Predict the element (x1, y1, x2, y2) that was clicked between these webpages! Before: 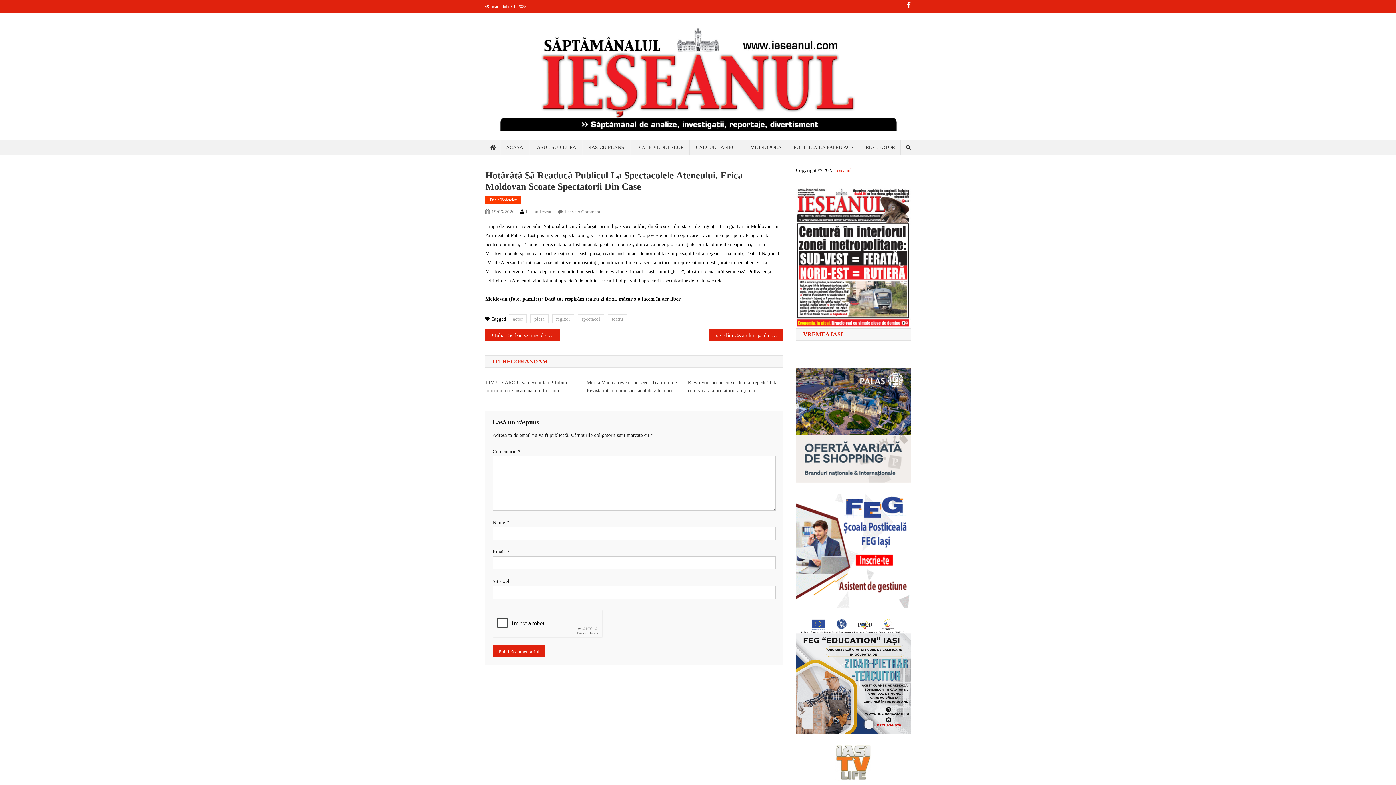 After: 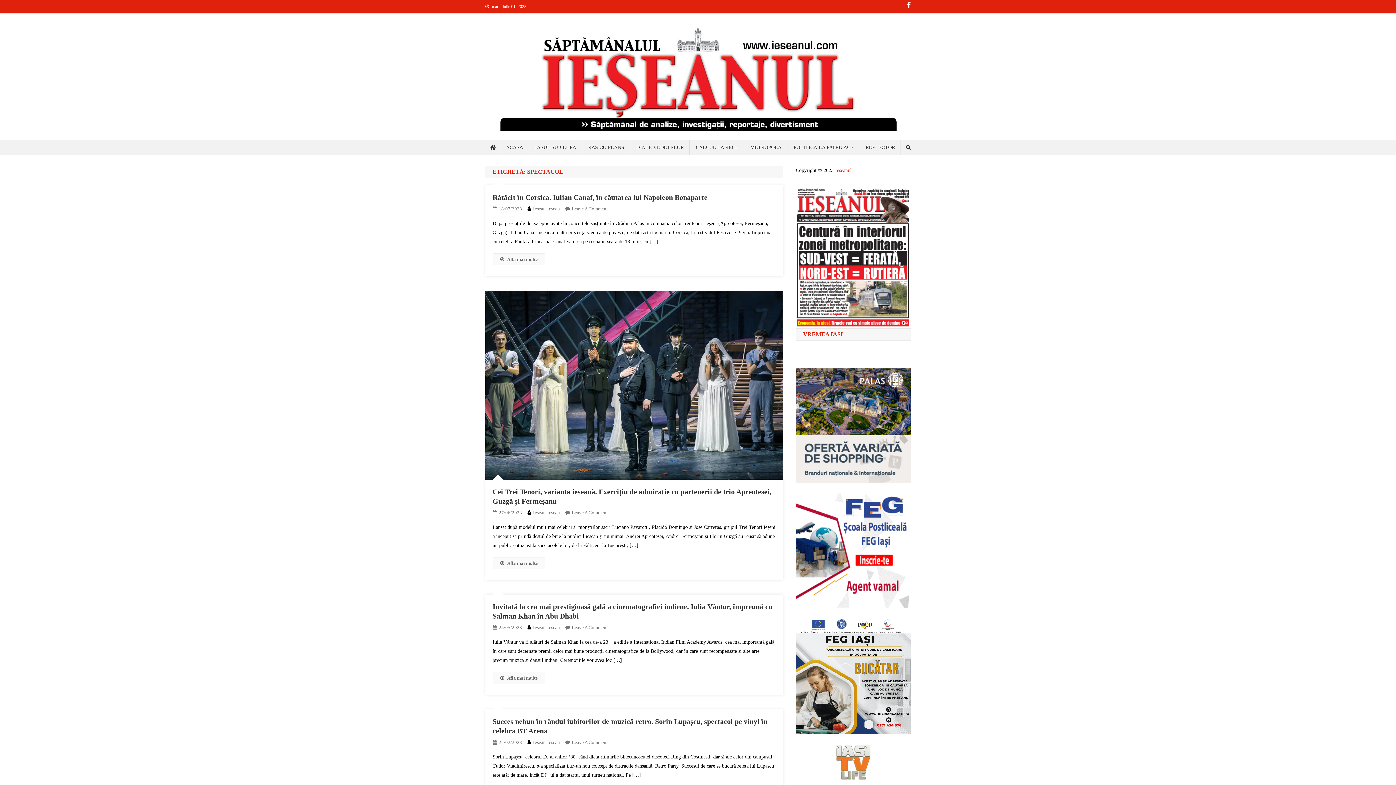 Action: label: spectacol bbox: (577, 314, 604, 323)